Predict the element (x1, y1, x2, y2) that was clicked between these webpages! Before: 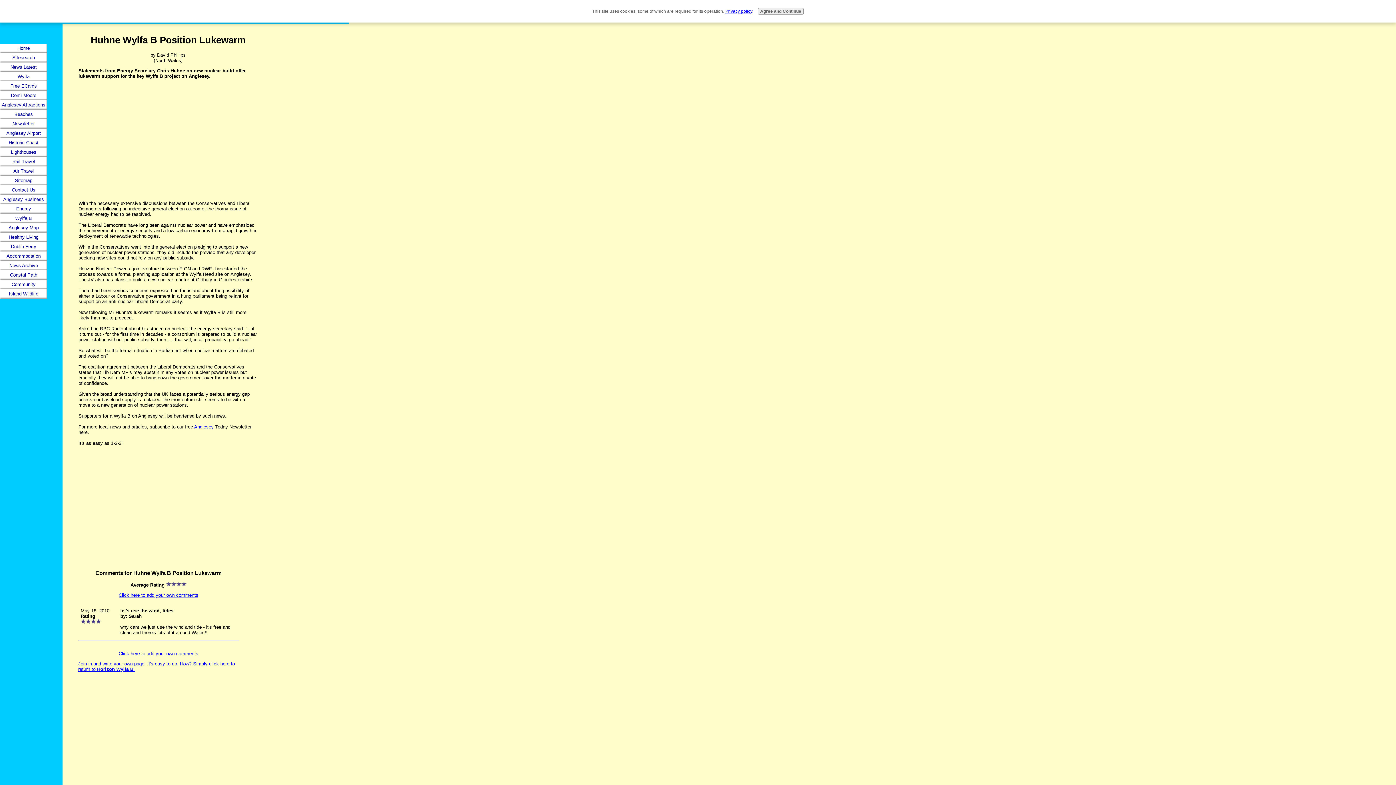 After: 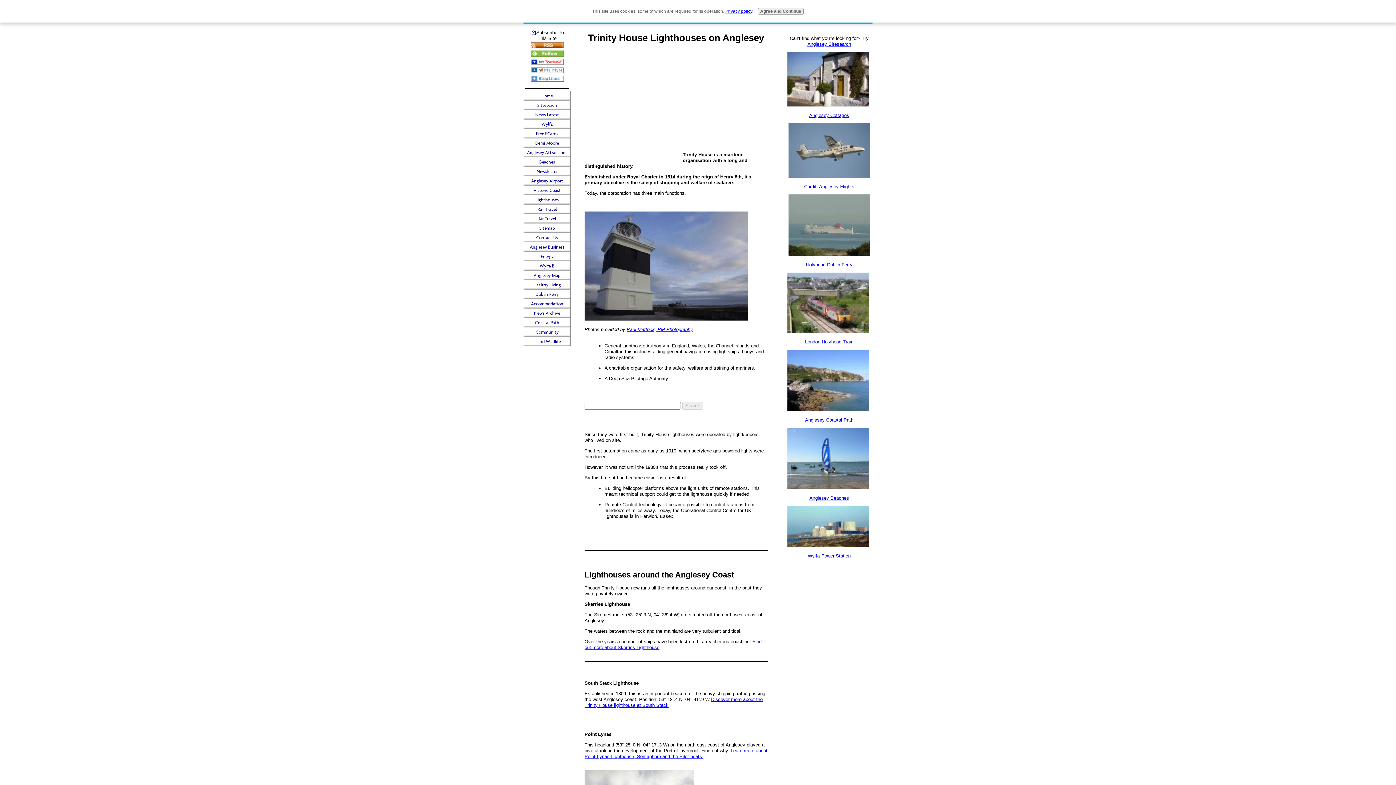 Action: bbox: (0, 147, 47, 157) label: Lighthouses